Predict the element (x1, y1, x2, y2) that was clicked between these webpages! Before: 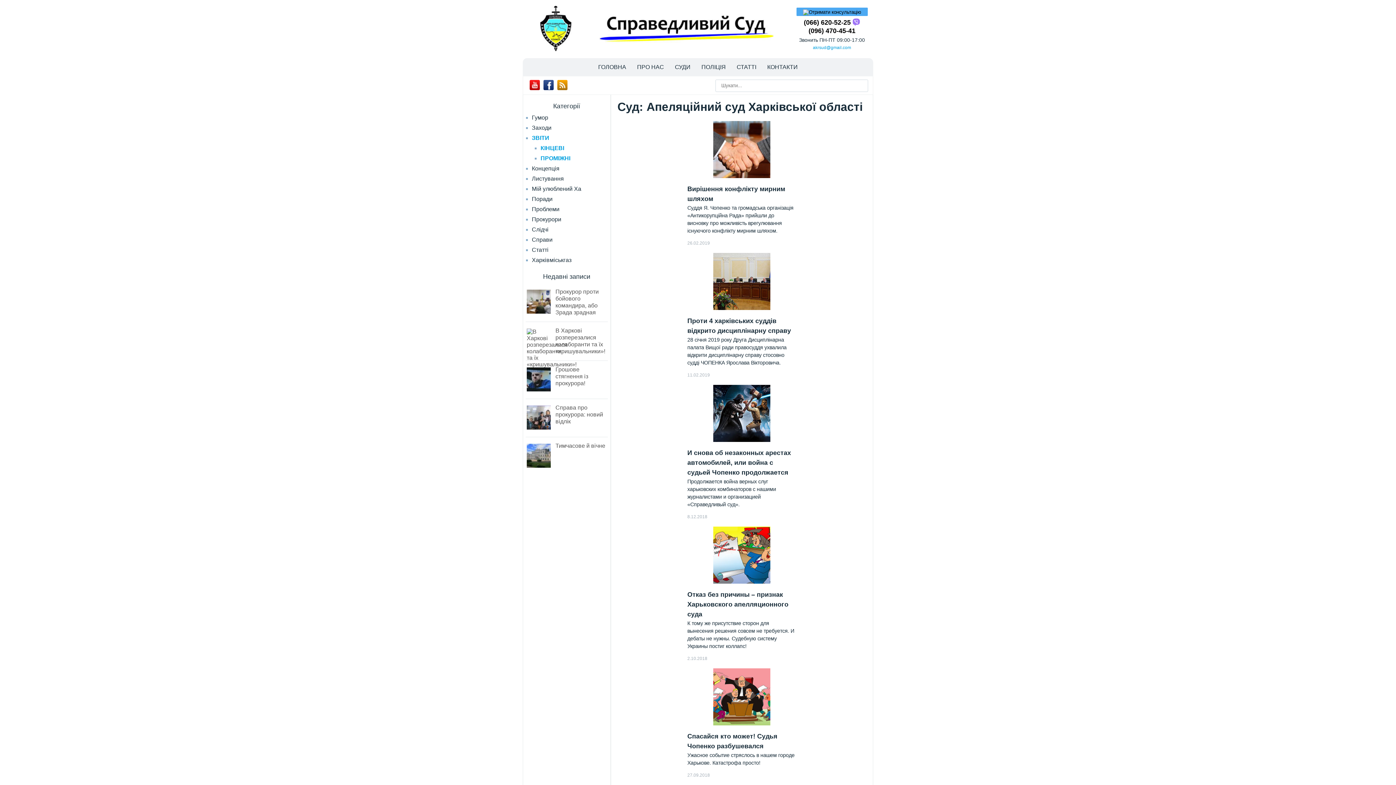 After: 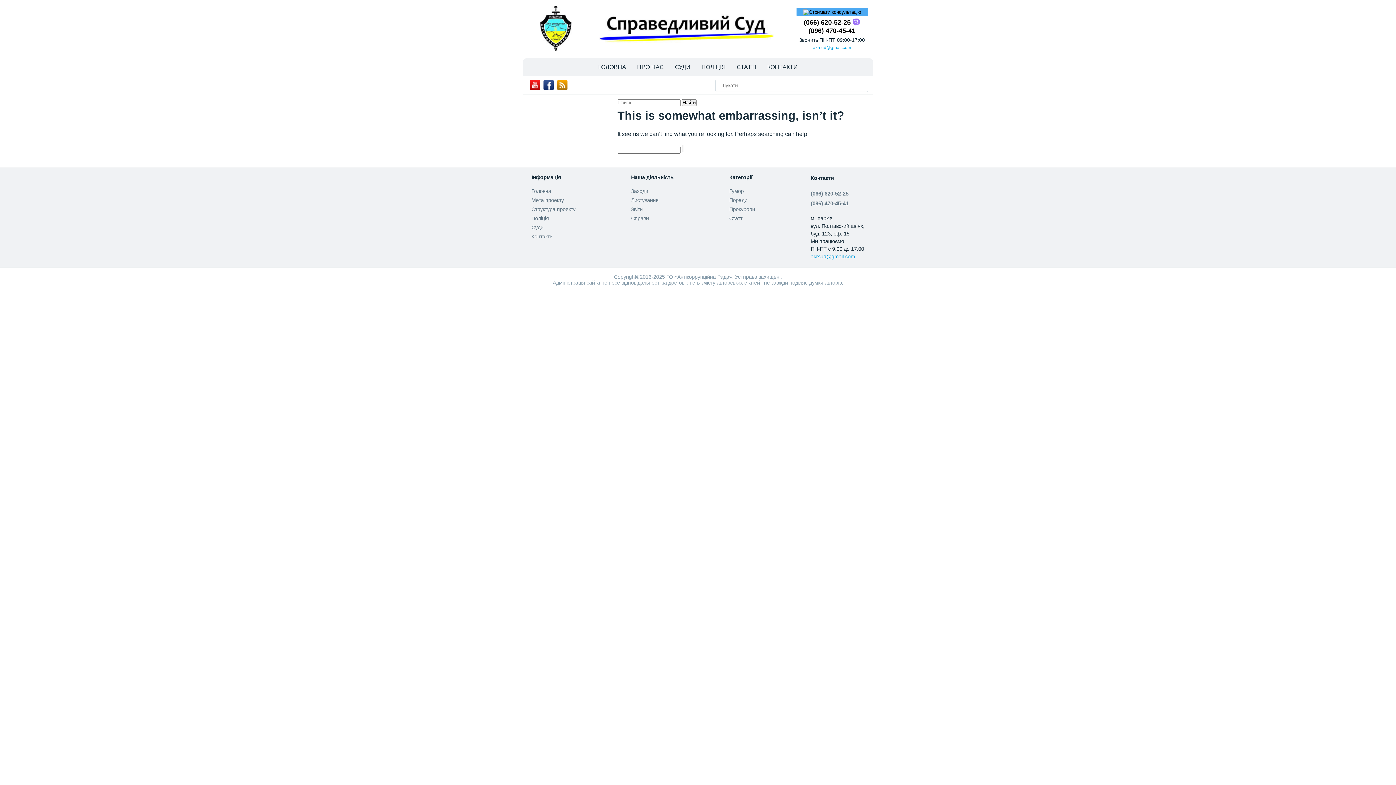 Action: bbox: (532, 226, 548, 232) label: Слідчі